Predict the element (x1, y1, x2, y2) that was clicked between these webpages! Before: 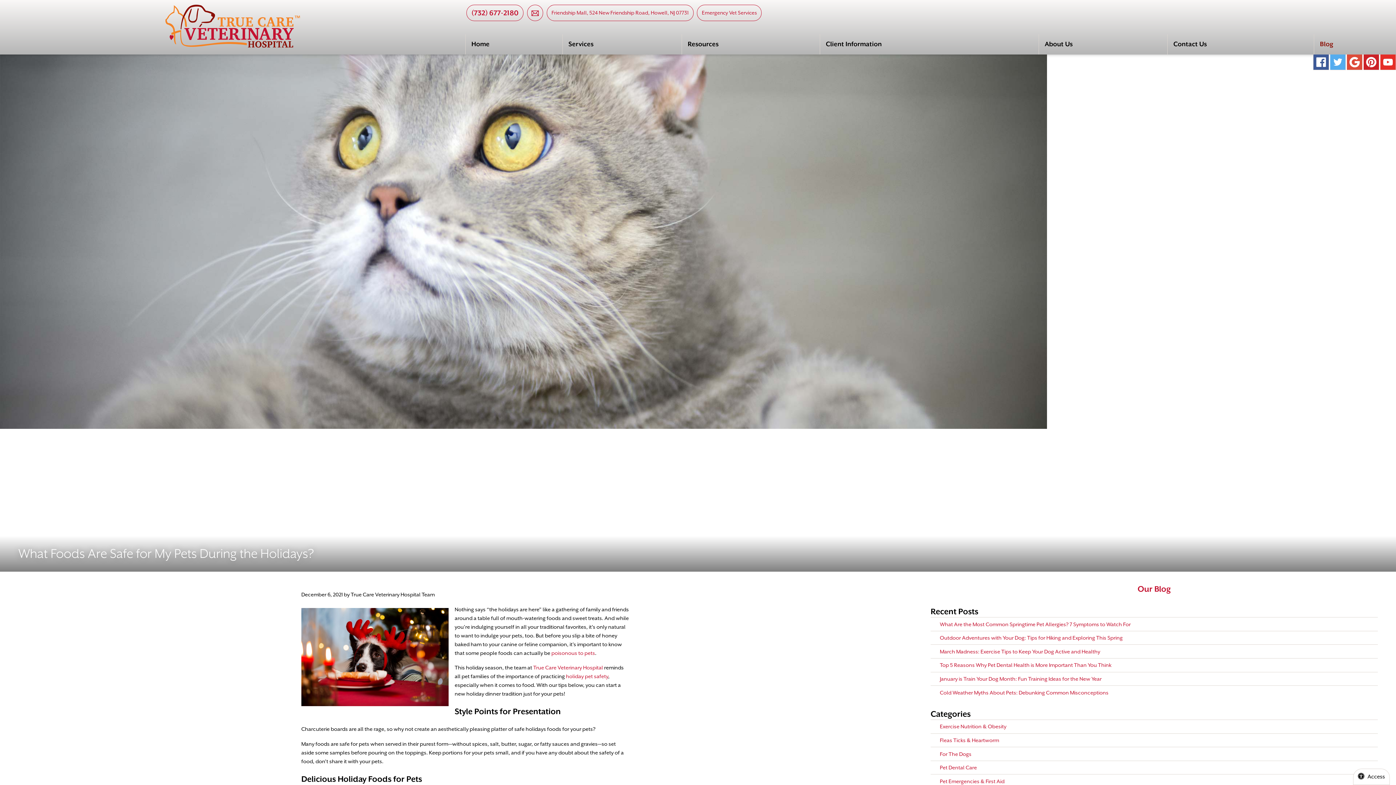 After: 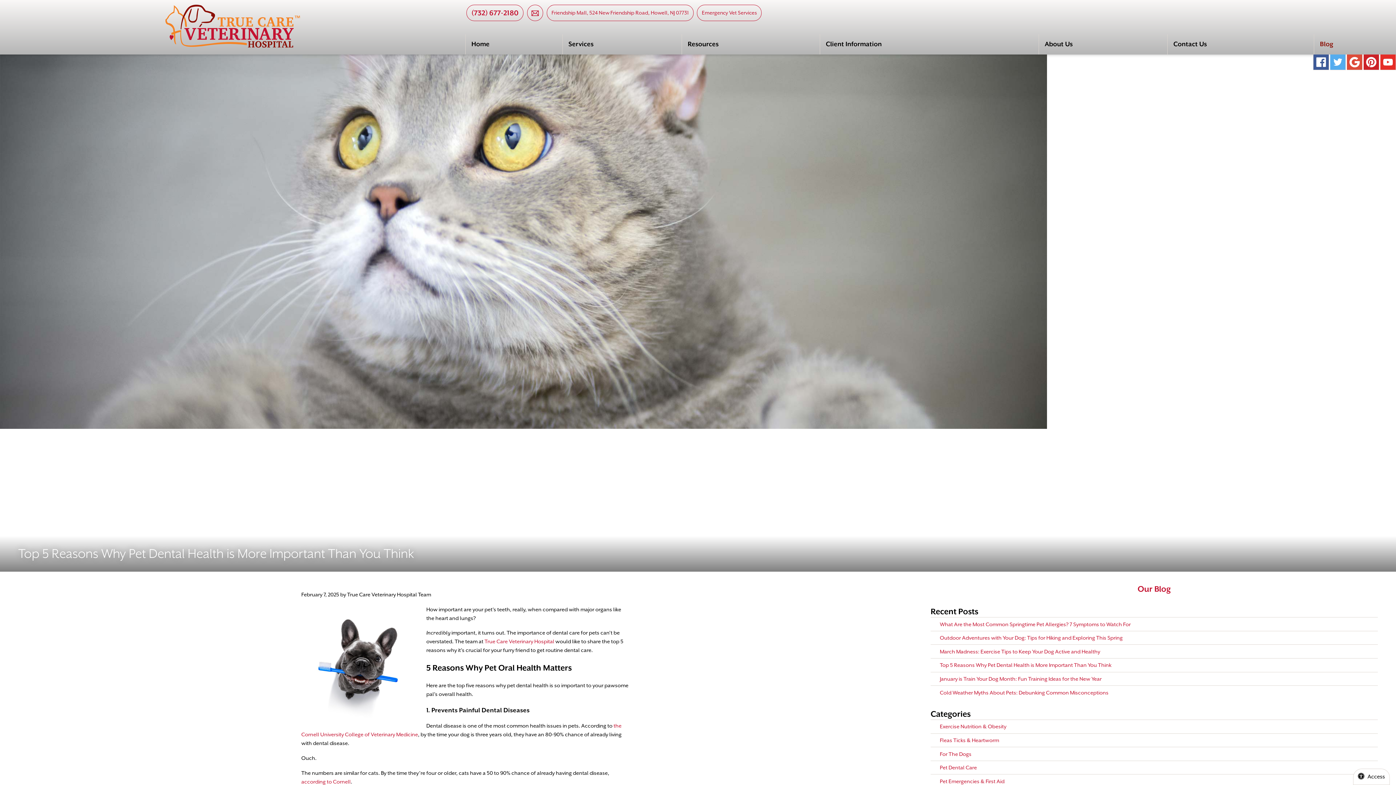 Action: label: Top 5 Reasons Why Pet Dental Health is More Important Than You Think bbox: (930, 658, 1378, 672)